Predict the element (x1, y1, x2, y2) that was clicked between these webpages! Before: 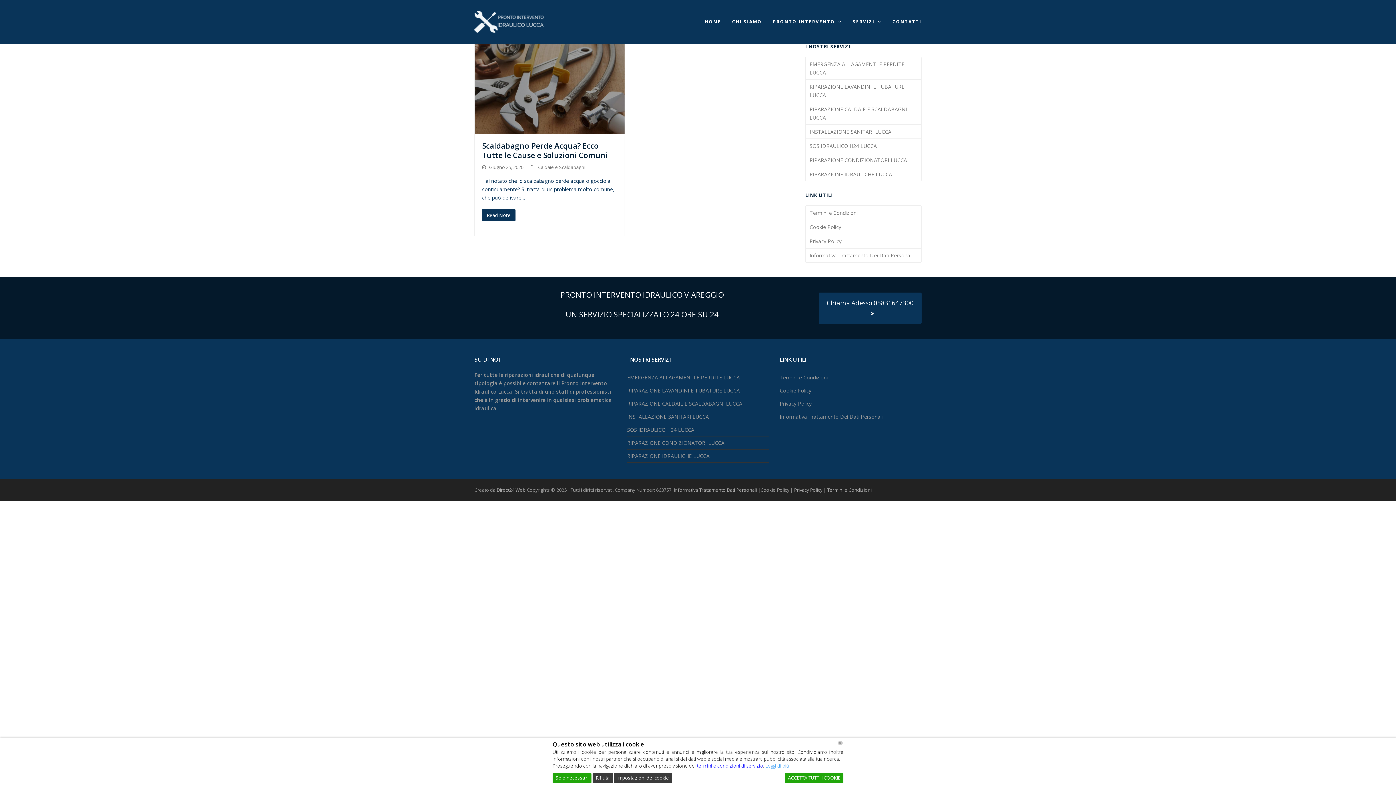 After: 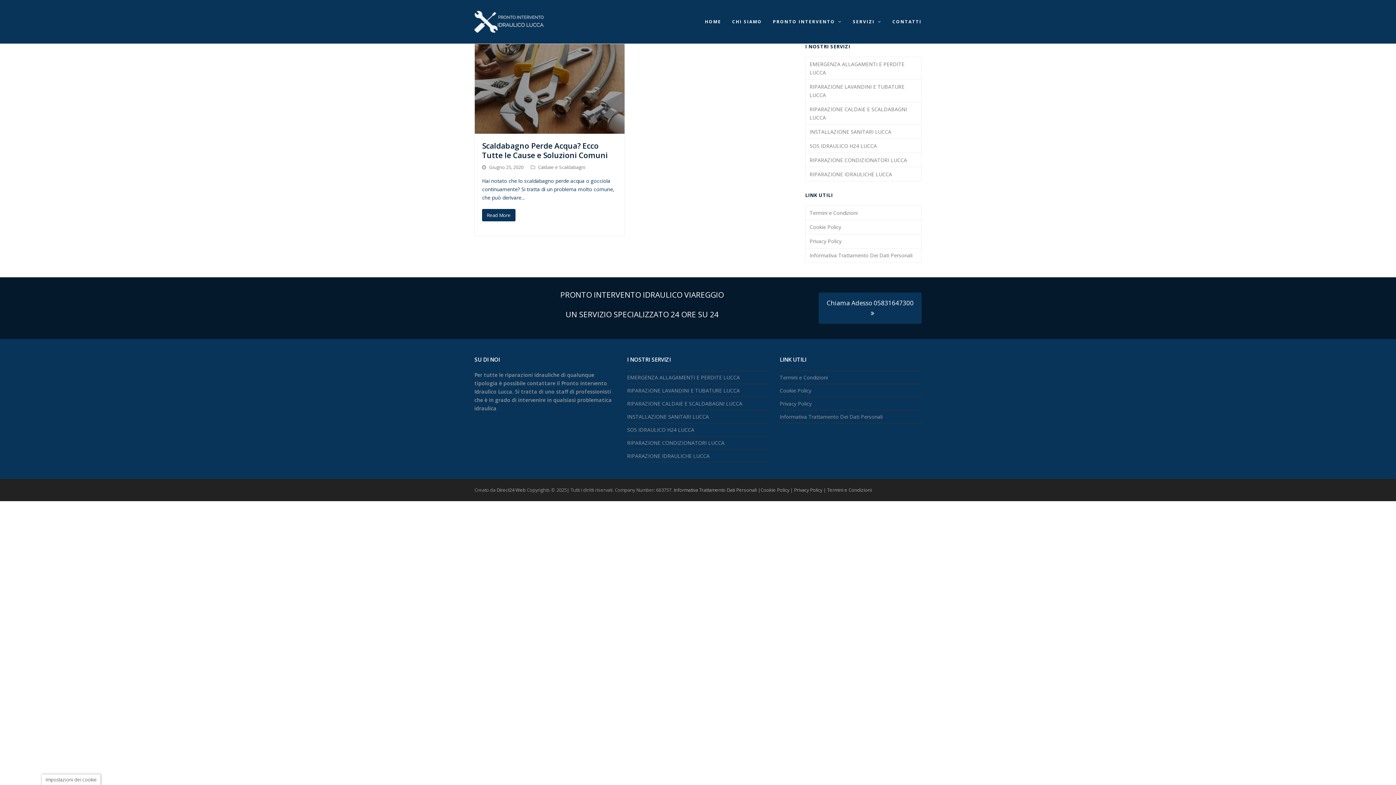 Action: bbox: (837, 740, 843, 746) label: Chiudi